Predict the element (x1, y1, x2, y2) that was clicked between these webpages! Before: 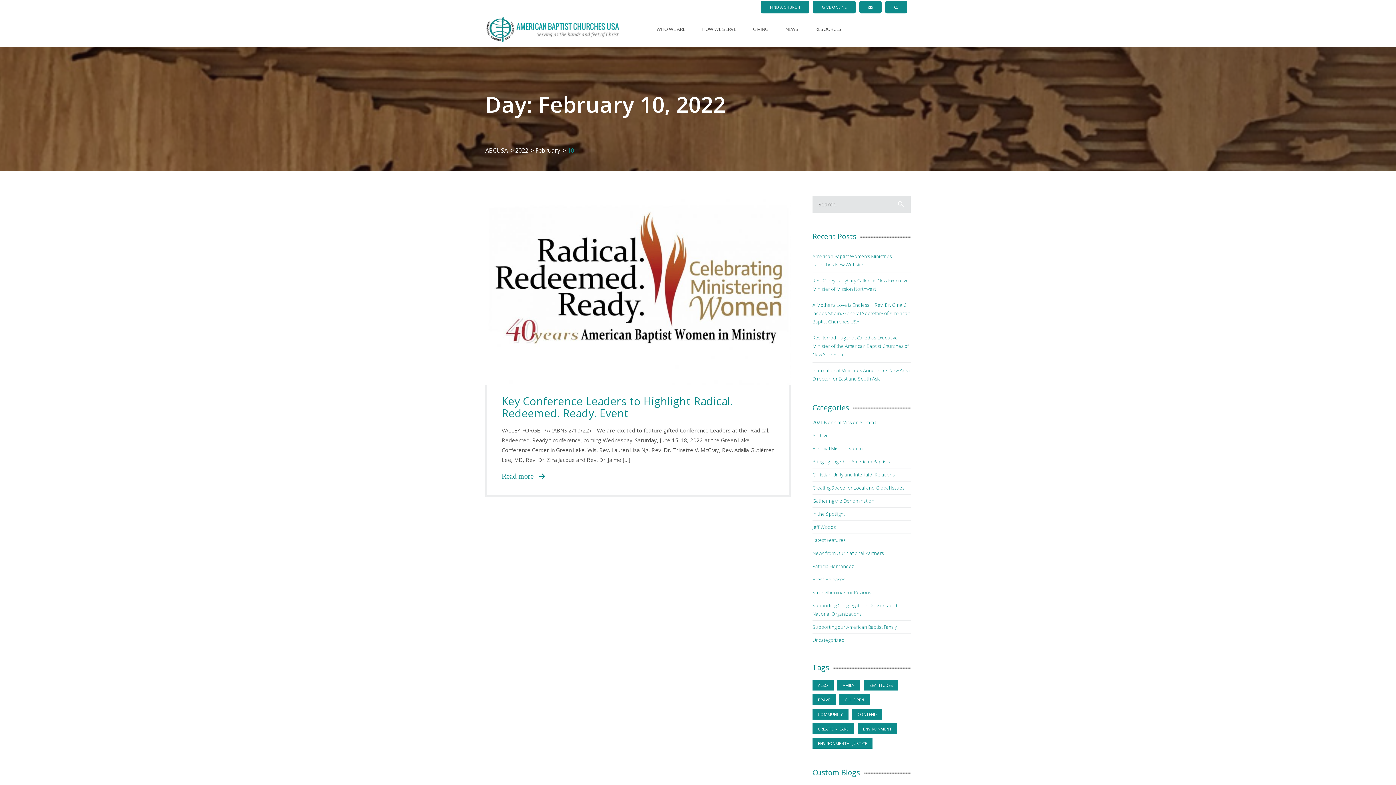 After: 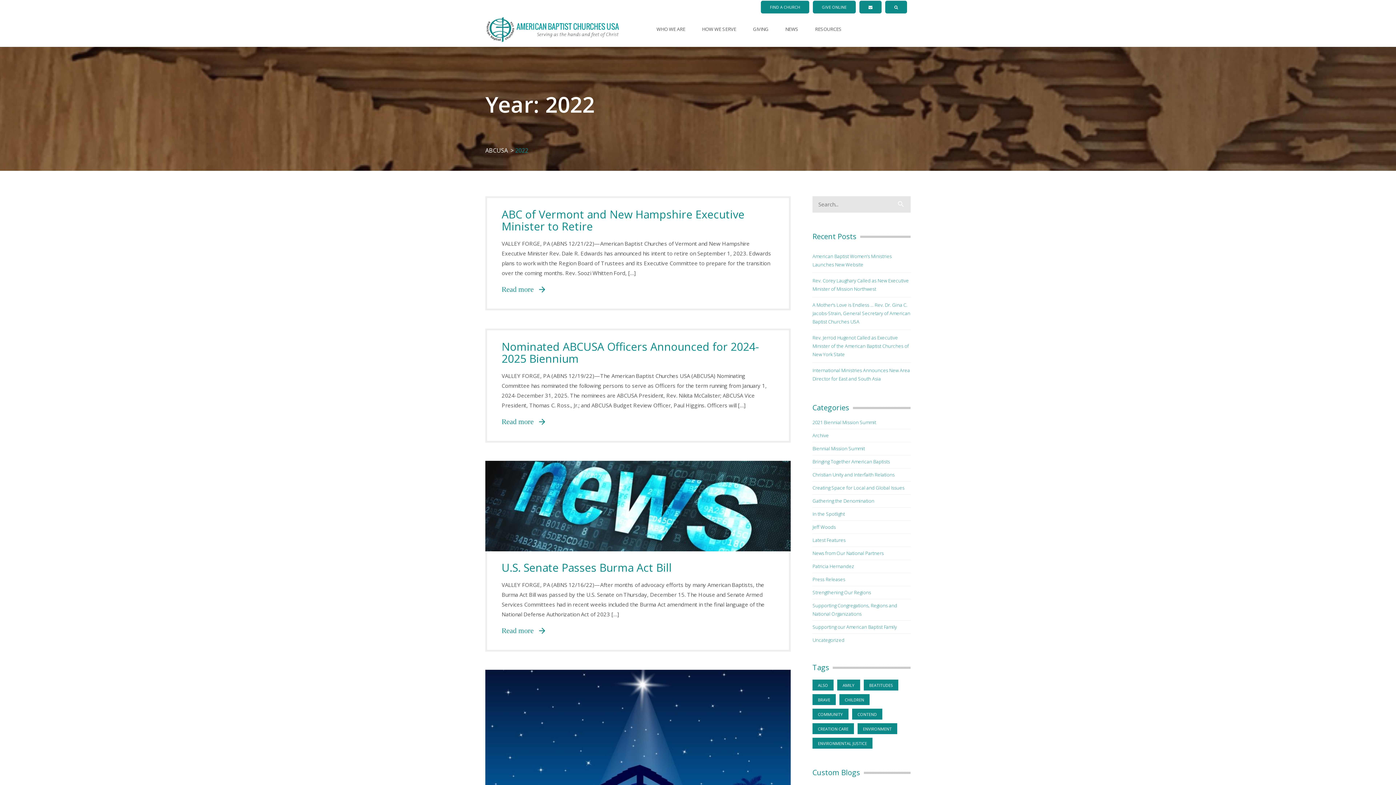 Action: label: 2022 bbox: (515, 146, 529, 154)